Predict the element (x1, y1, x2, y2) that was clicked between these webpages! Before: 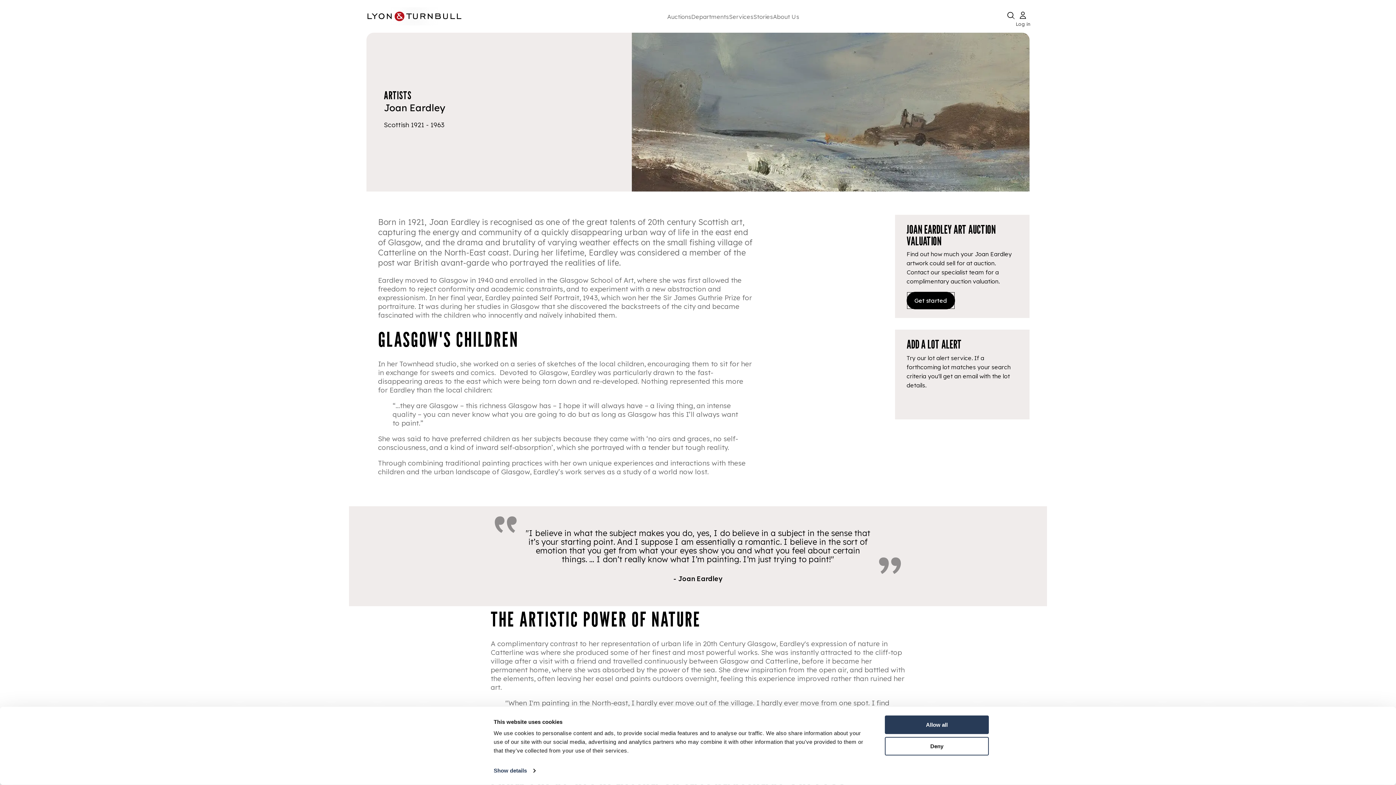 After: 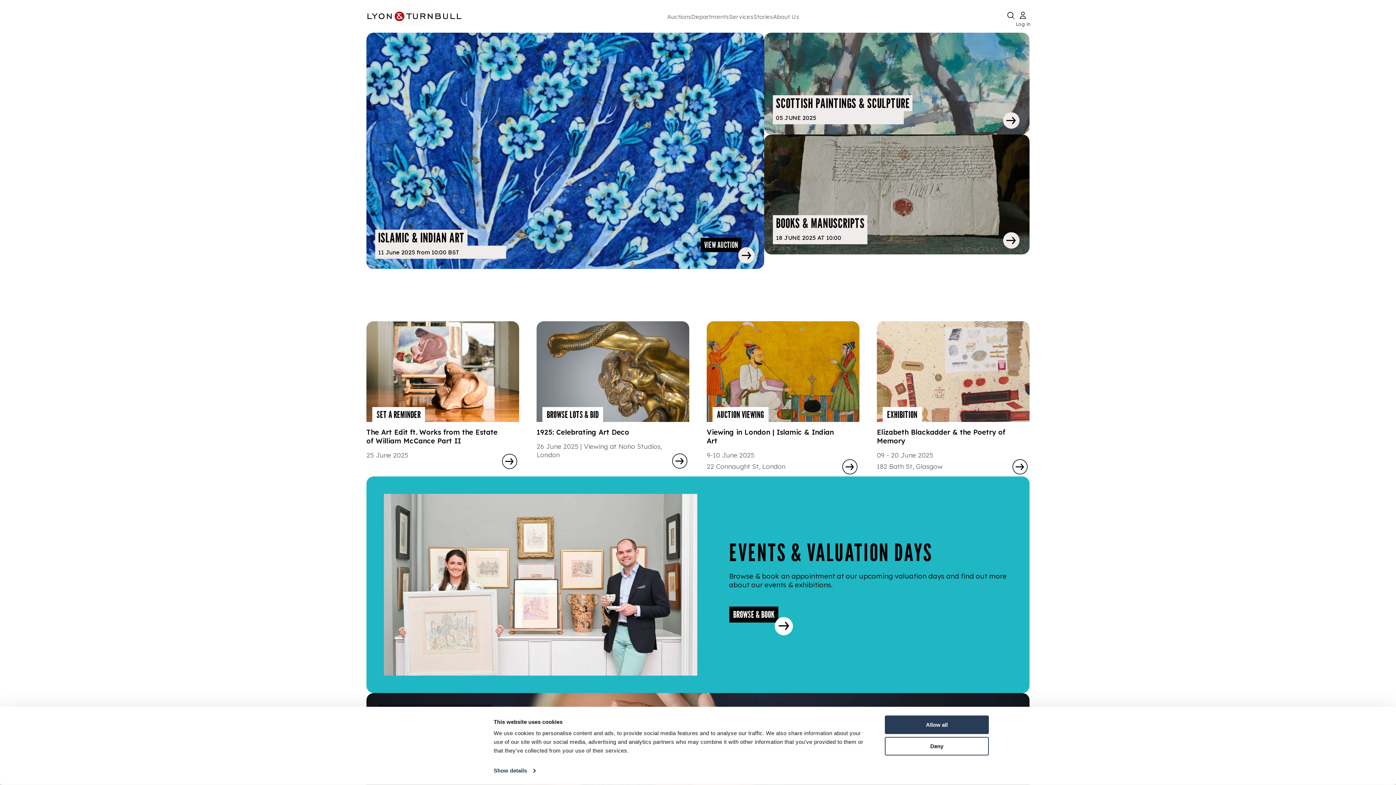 Action: bbox: (367, 7, 461, 25)